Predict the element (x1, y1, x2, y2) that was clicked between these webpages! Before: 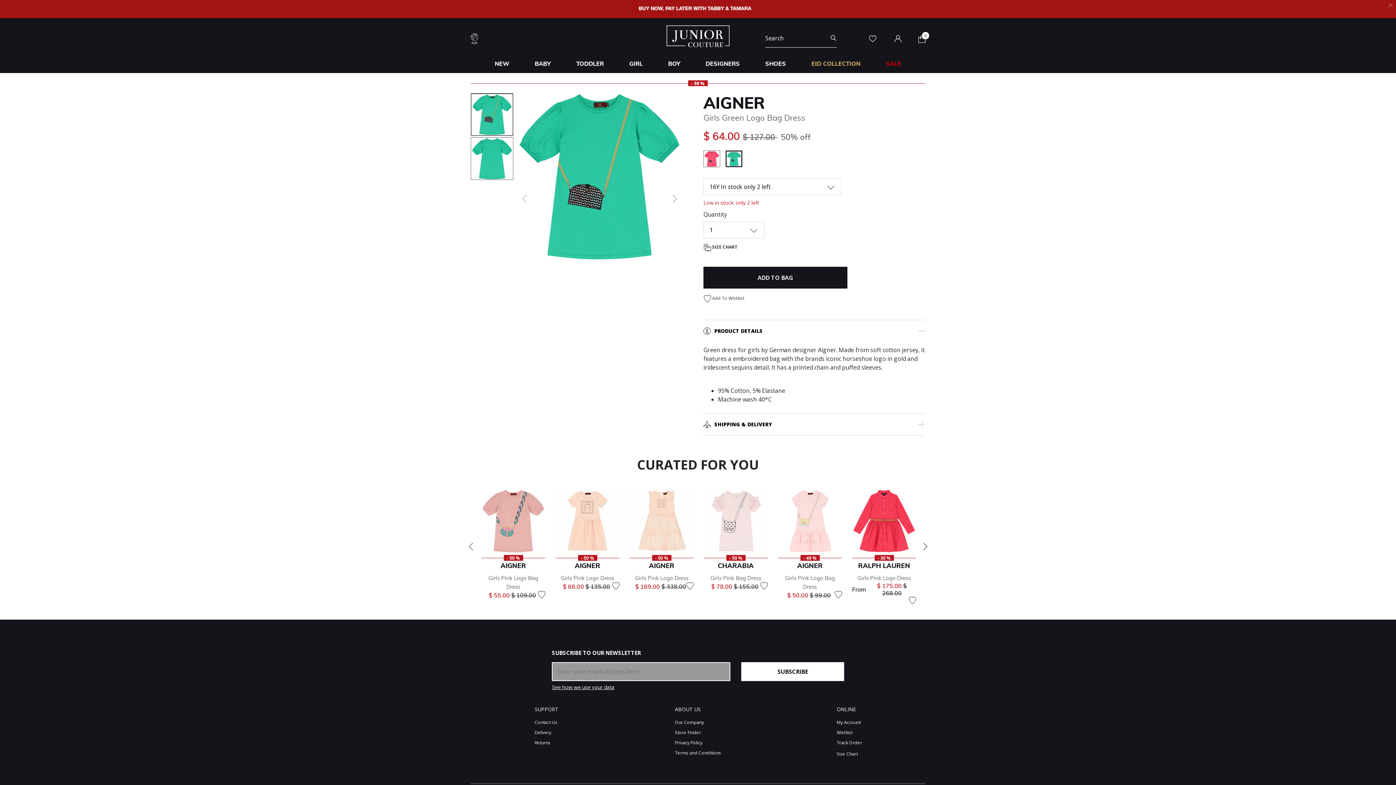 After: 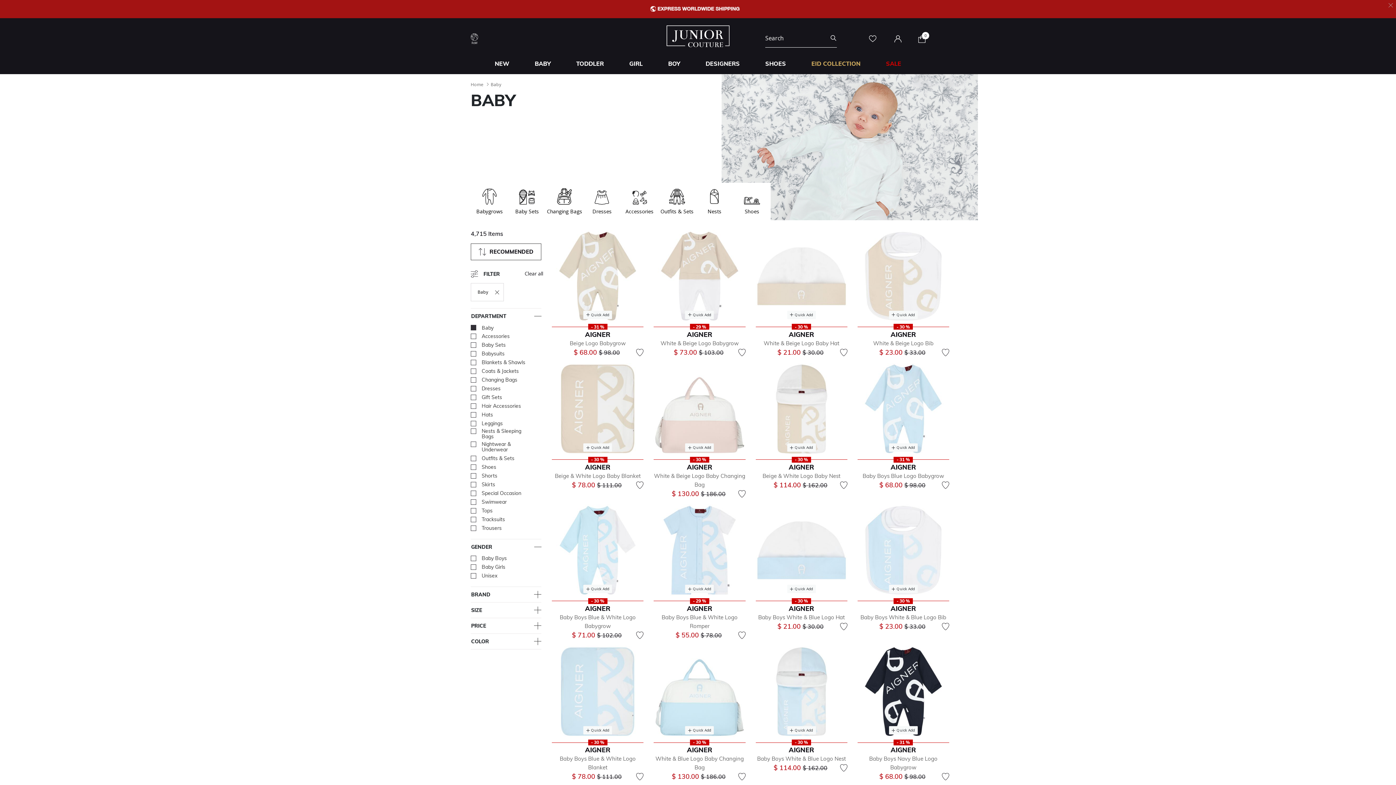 Action: label: BABY bbox: (534, 54, 550, 72)